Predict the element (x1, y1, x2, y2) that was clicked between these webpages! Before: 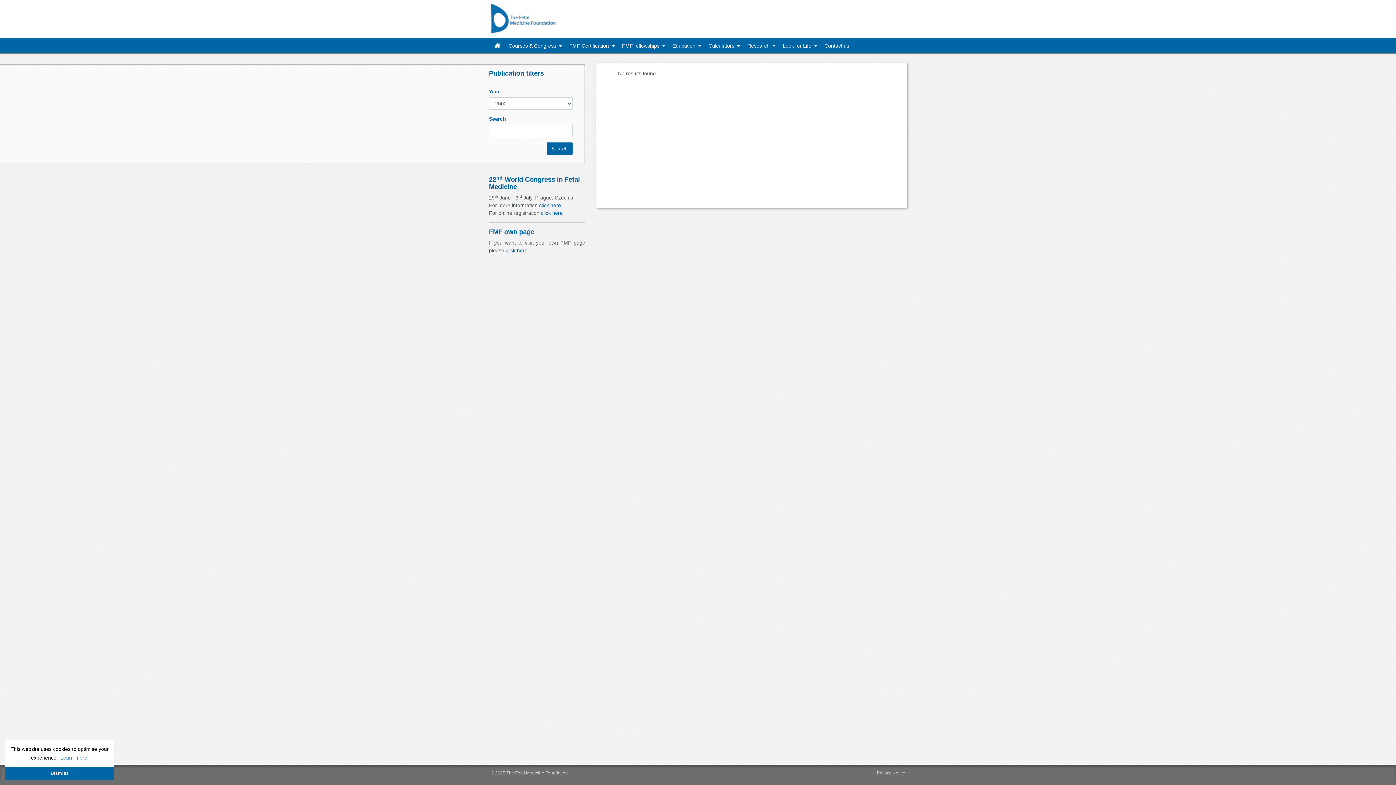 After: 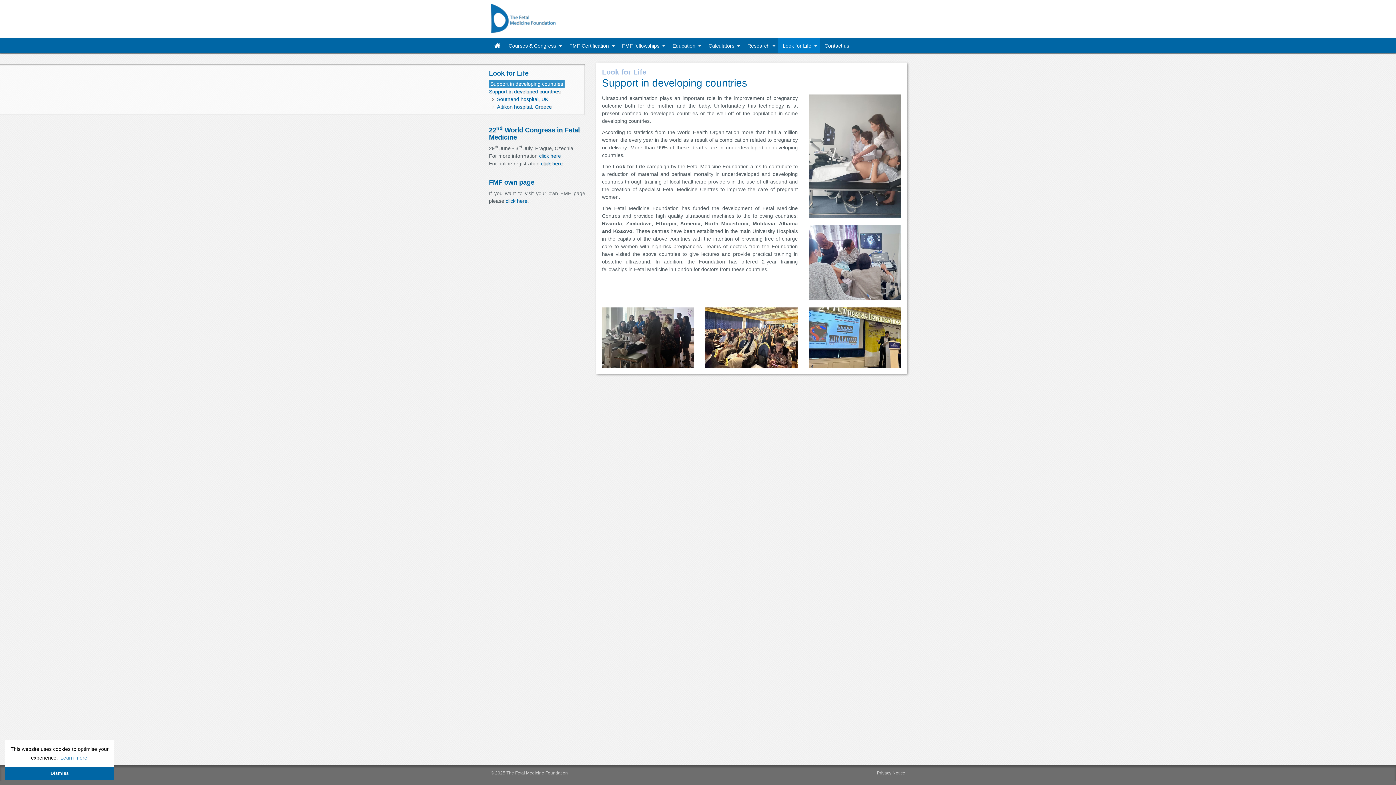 Action: bbox: (778, 38, 820, 53) label: Look for Life 